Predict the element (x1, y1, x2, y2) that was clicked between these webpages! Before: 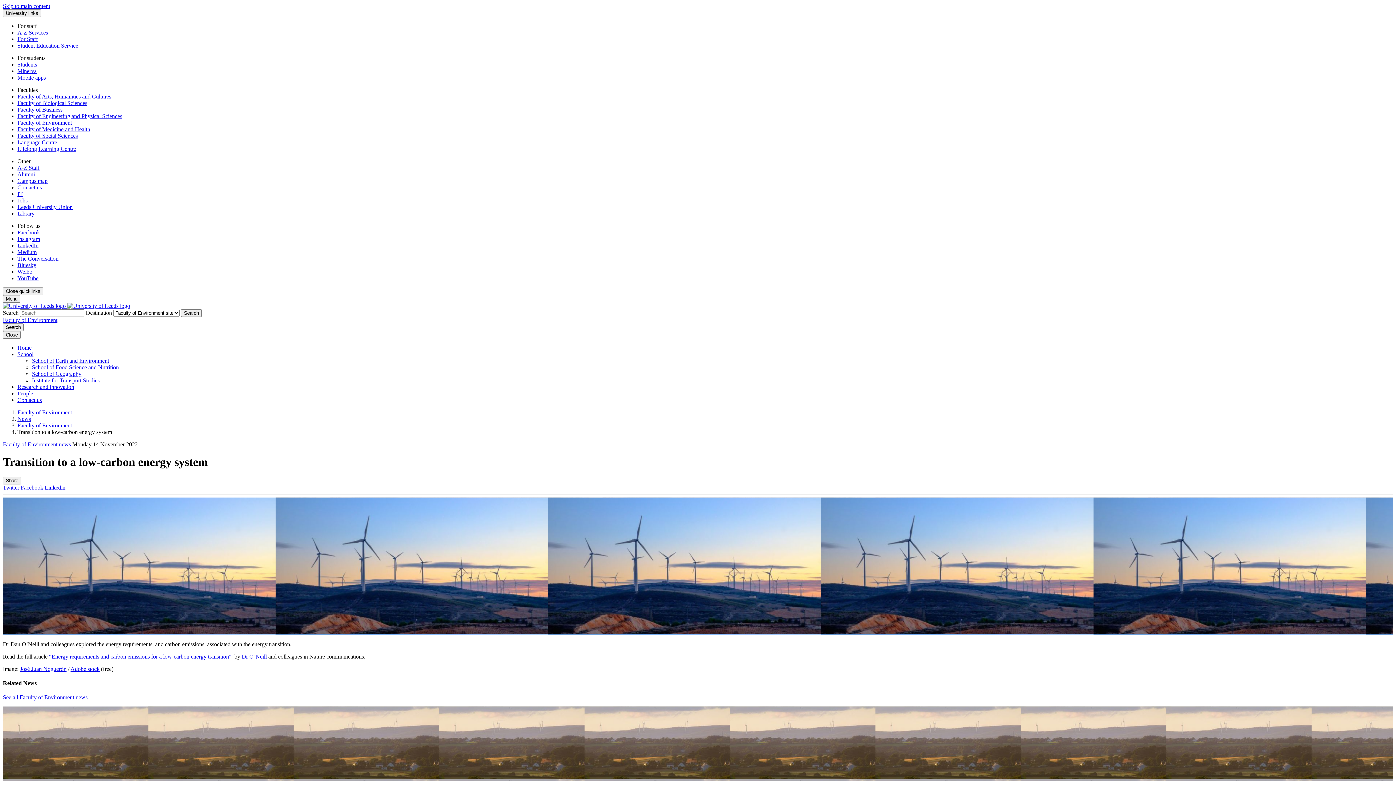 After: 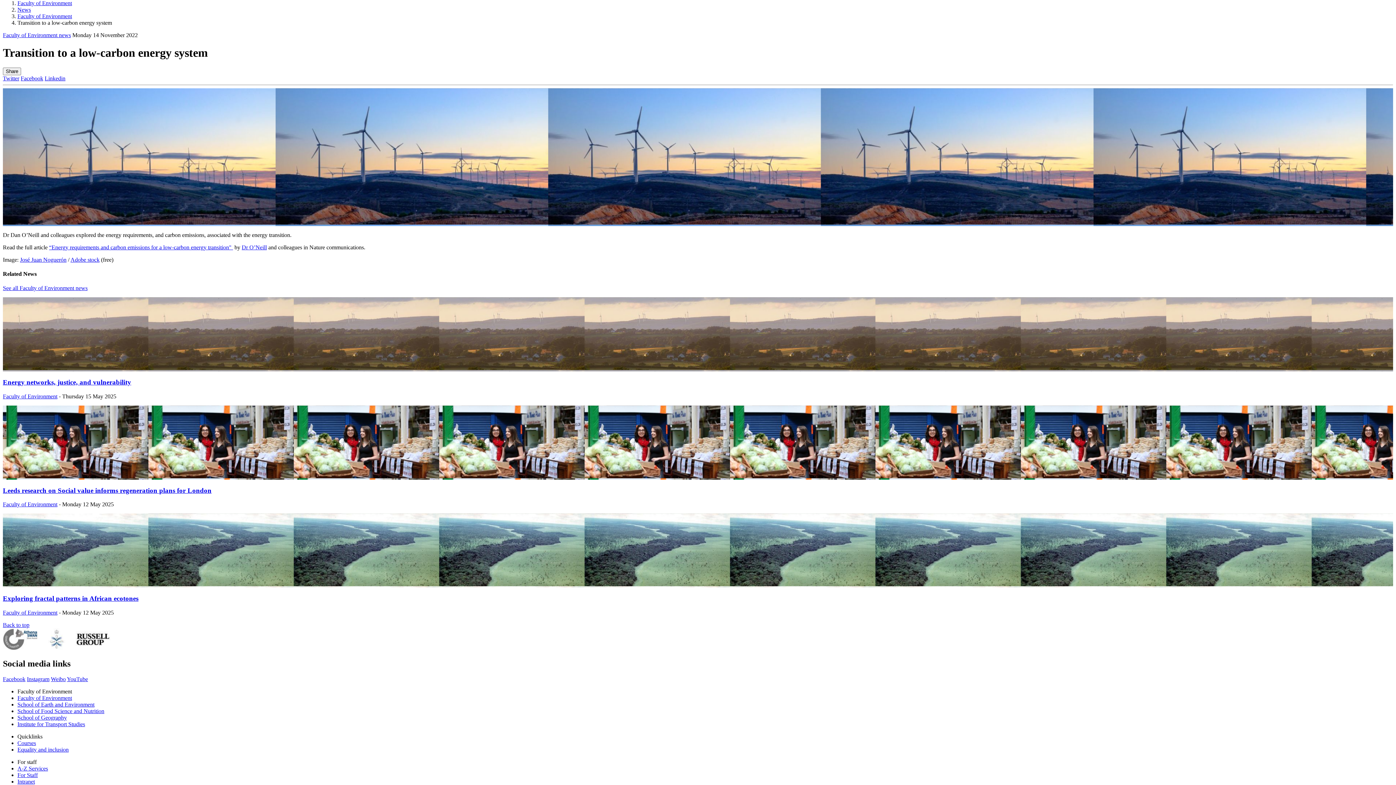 Action: bbox: (2, 2, 50, 9) label: Skip to main content